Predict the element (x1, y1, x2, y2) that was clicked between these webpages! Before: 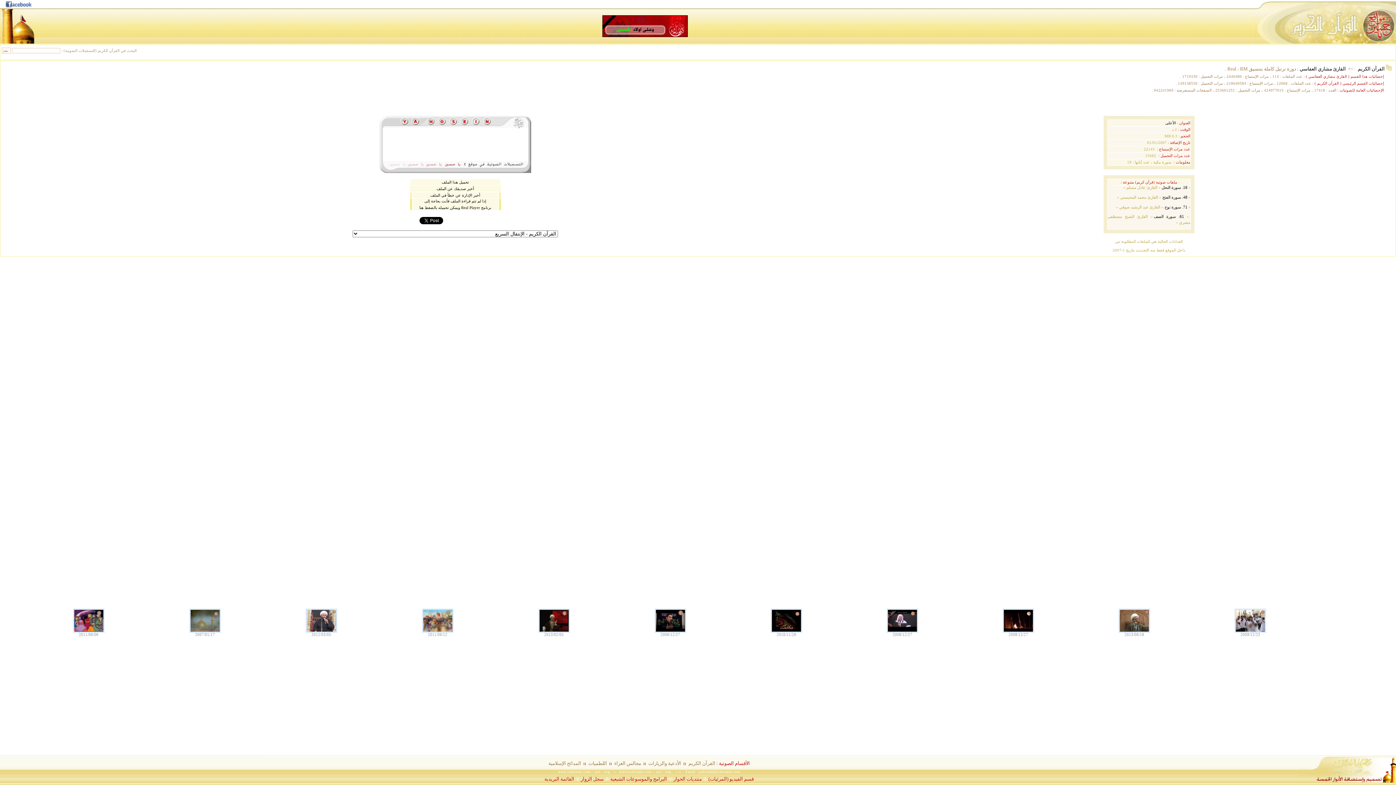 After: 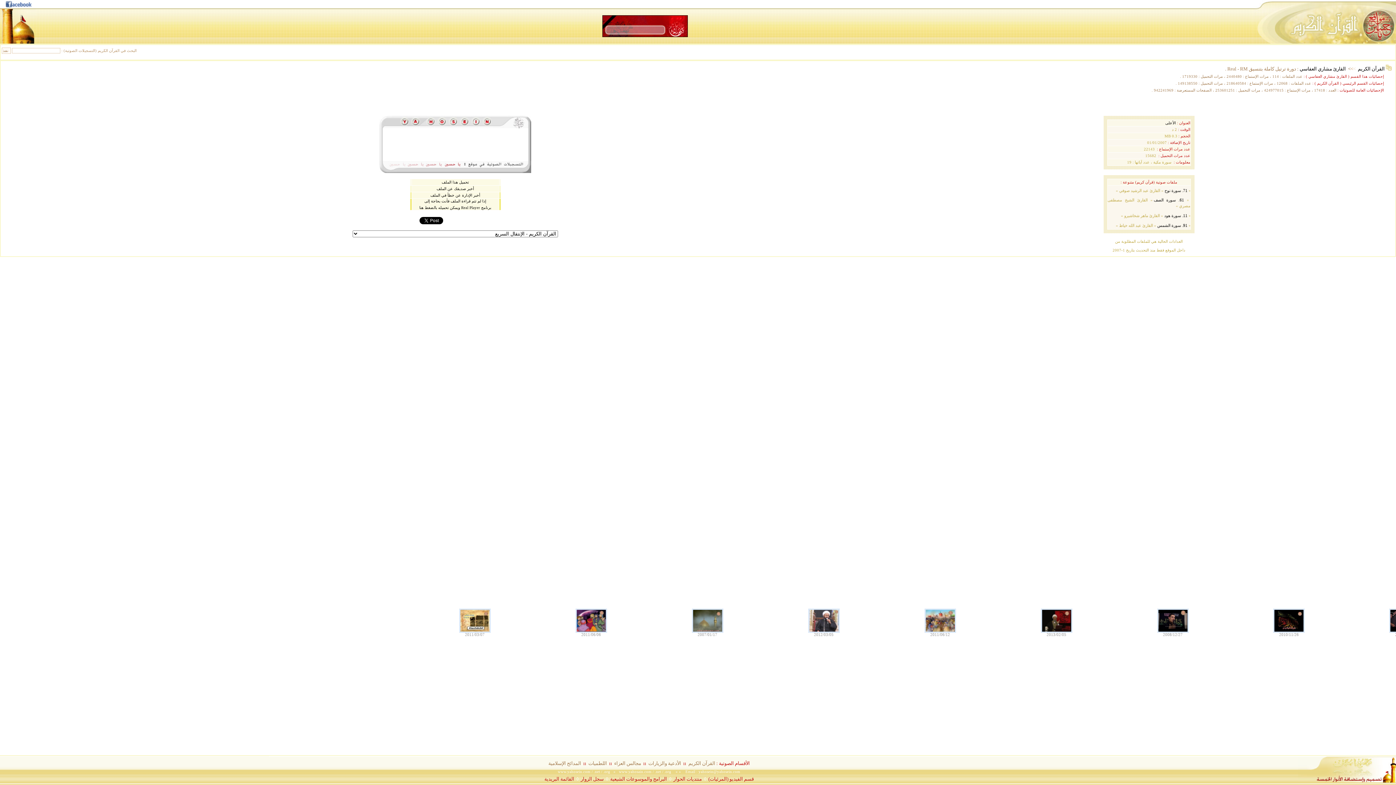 Action: label: سجل الزوار bbox: (580, 776, 603, 782)